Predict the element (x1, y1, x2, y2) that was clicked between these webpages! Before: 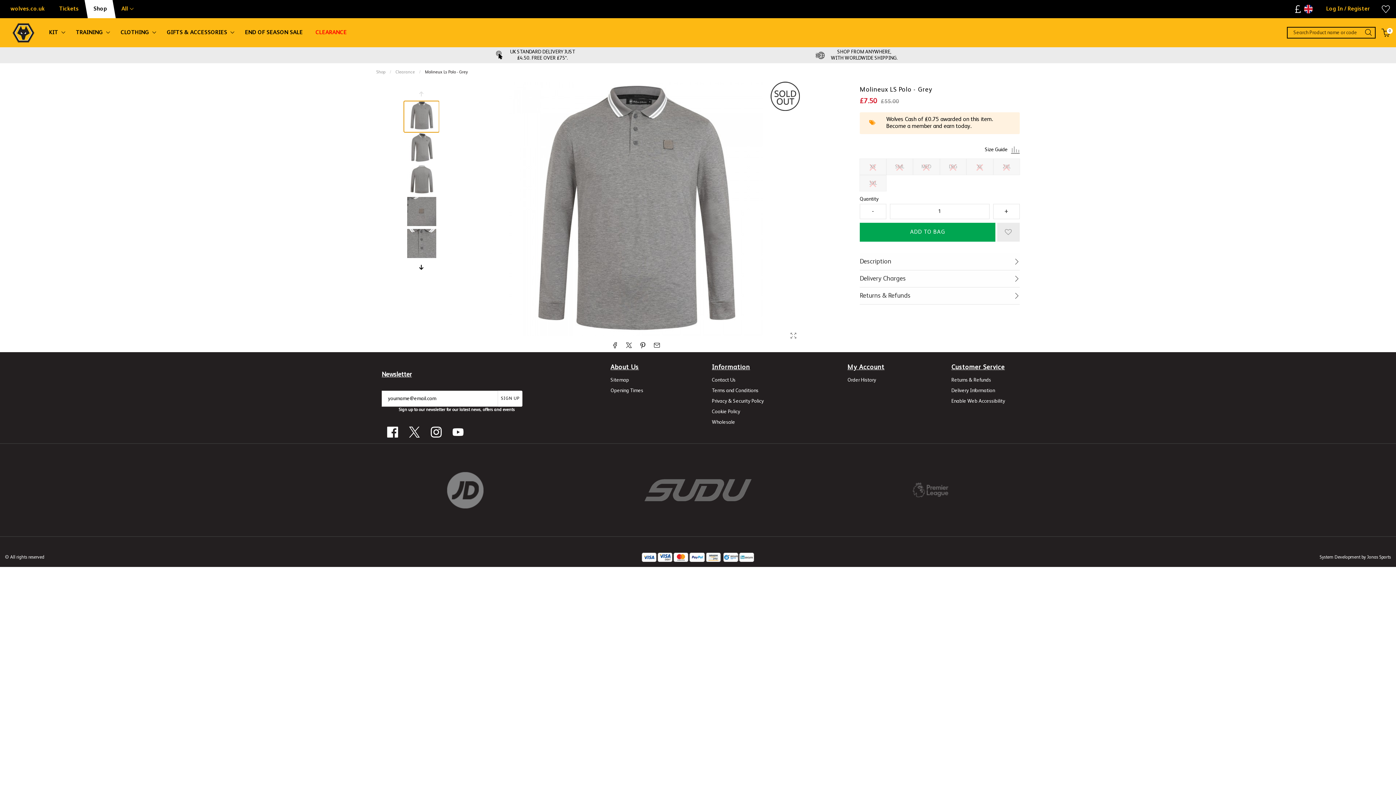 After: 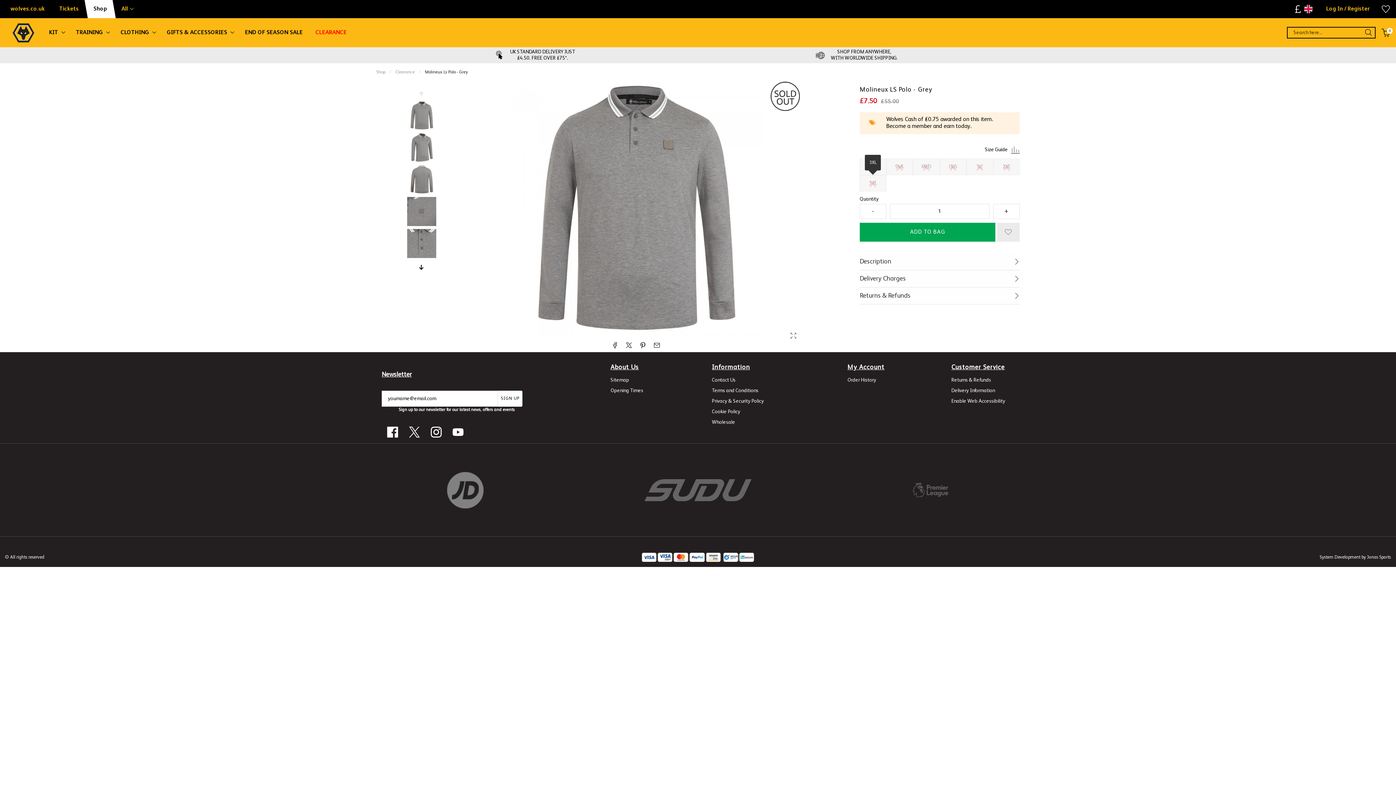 Action: bbox: (860, 175, 886, 190) label: 3XL